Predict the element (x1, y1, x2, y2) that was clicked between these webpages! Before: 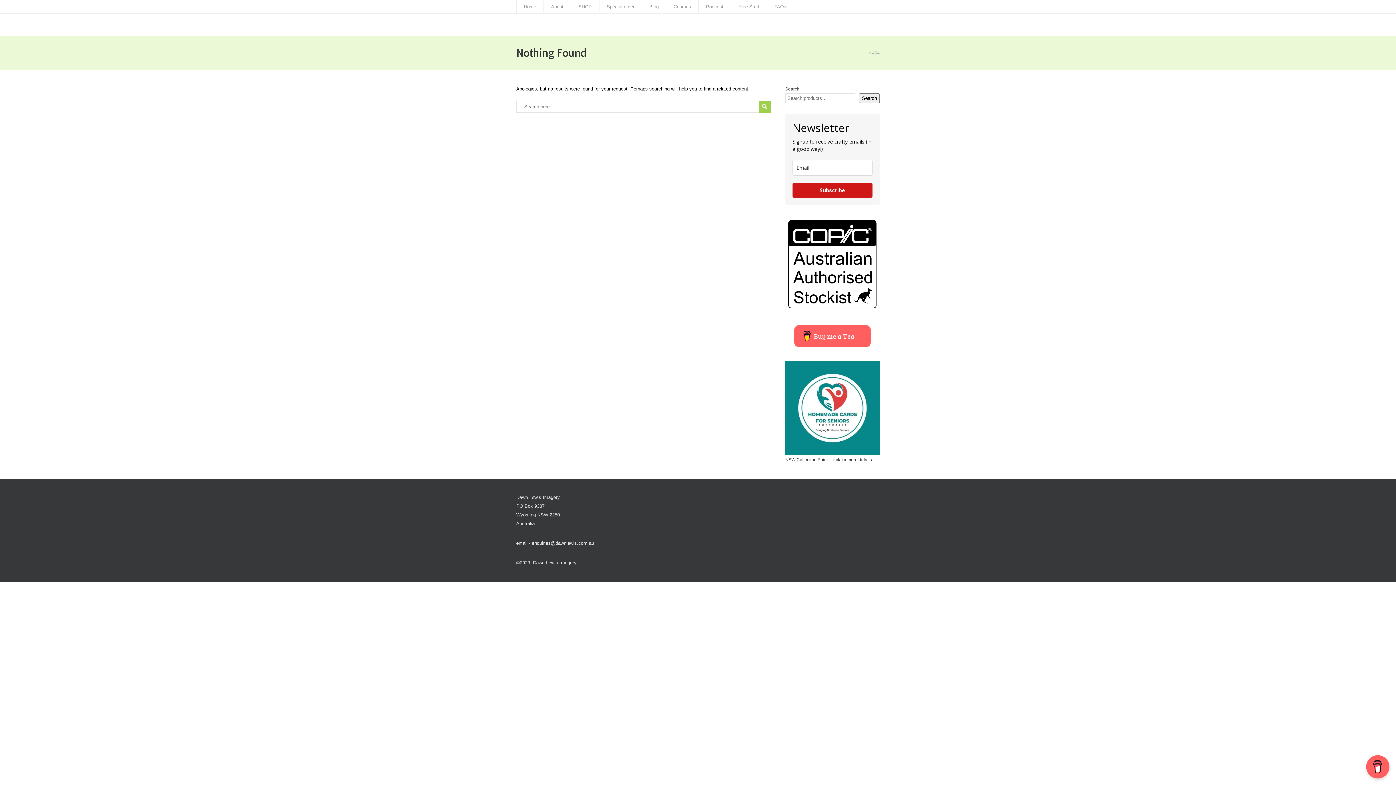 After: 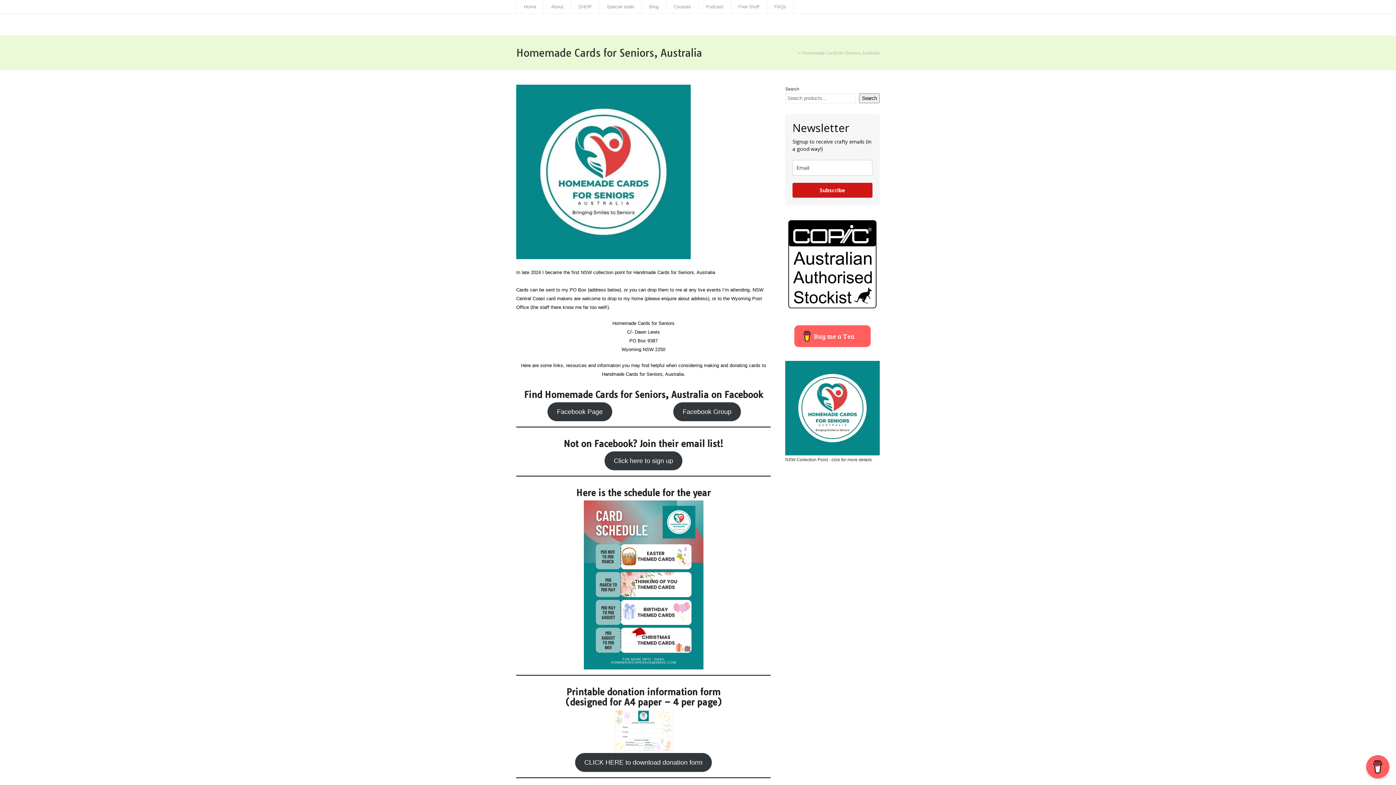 Action: bbox: (785, 360, 880, 455)